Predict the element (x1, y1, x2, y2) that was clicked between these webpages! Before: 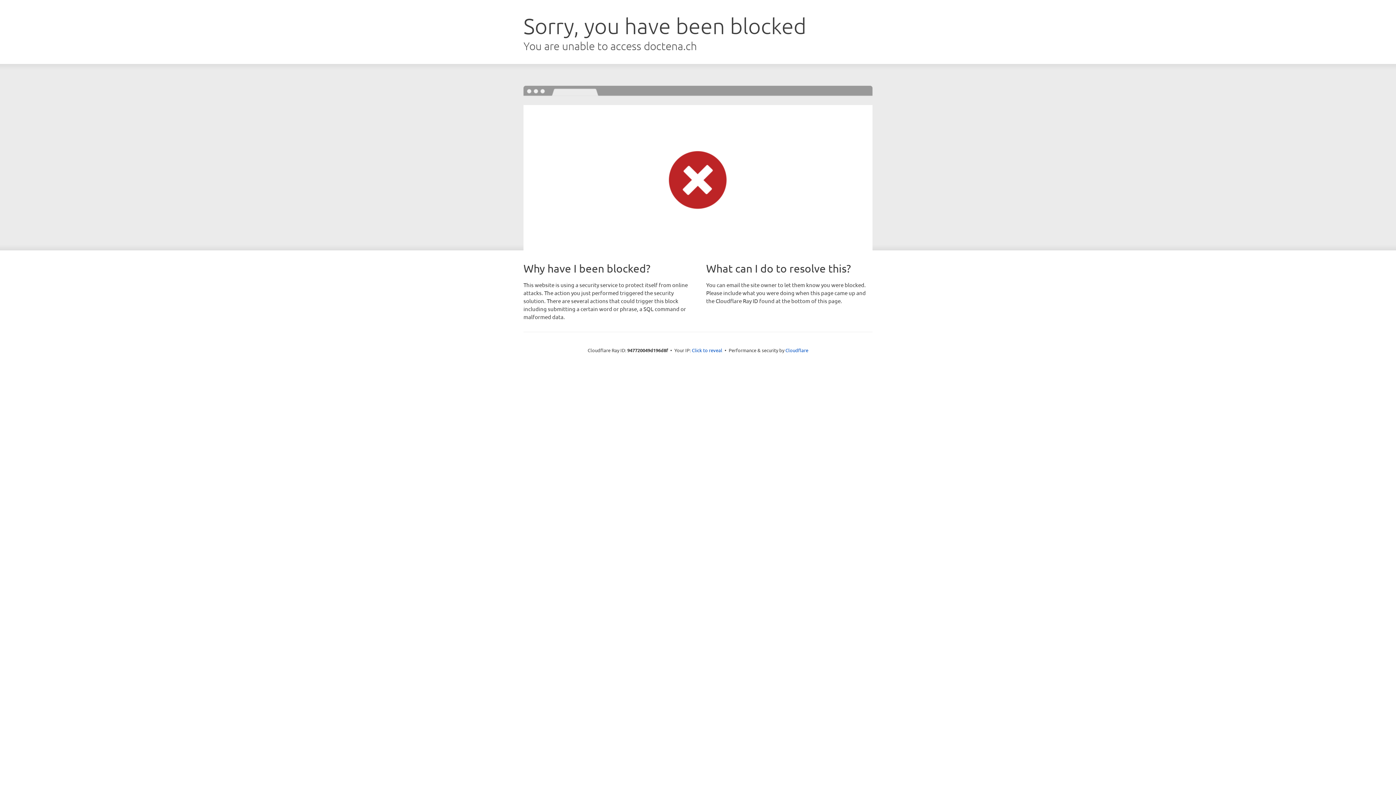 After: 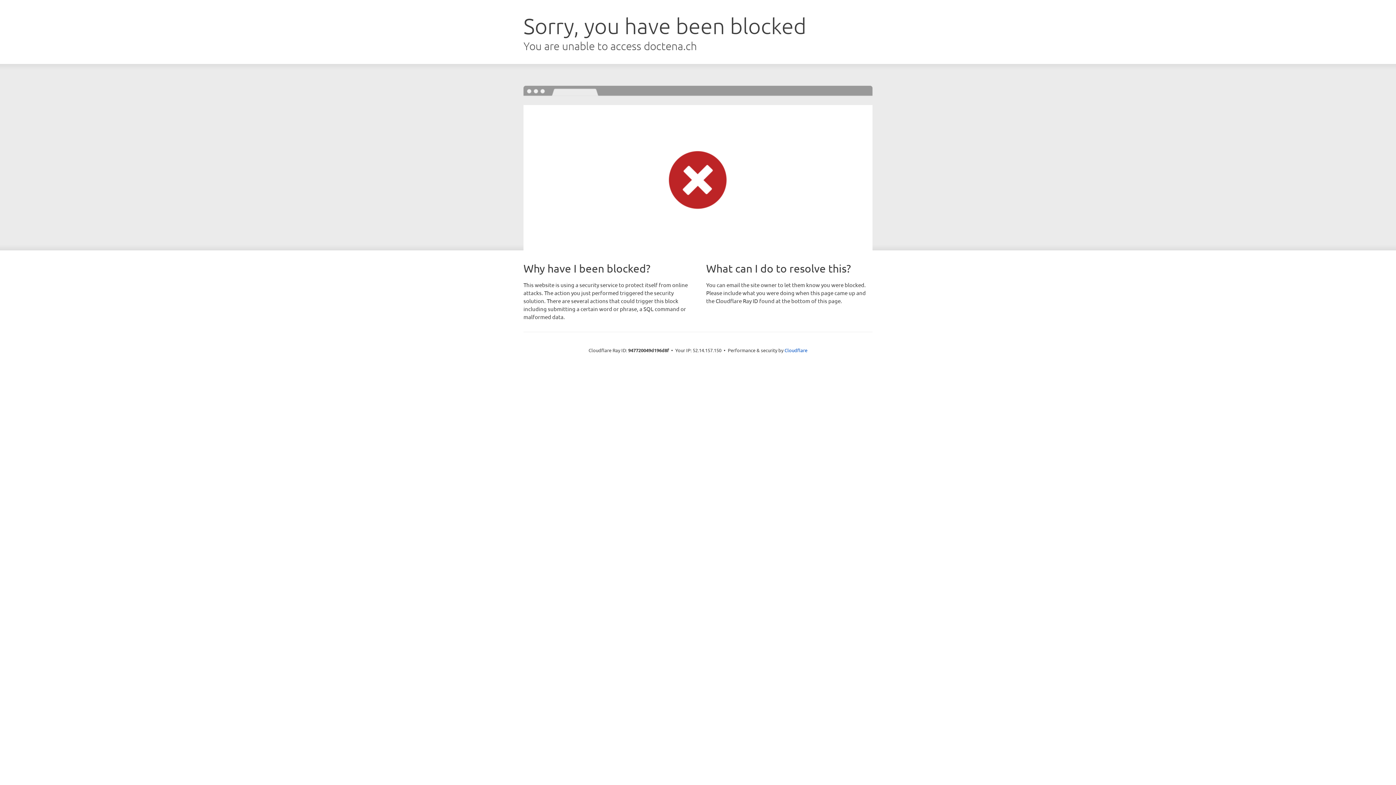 Action: label: Click to reveal bbox: (692, 346, 722, 353)